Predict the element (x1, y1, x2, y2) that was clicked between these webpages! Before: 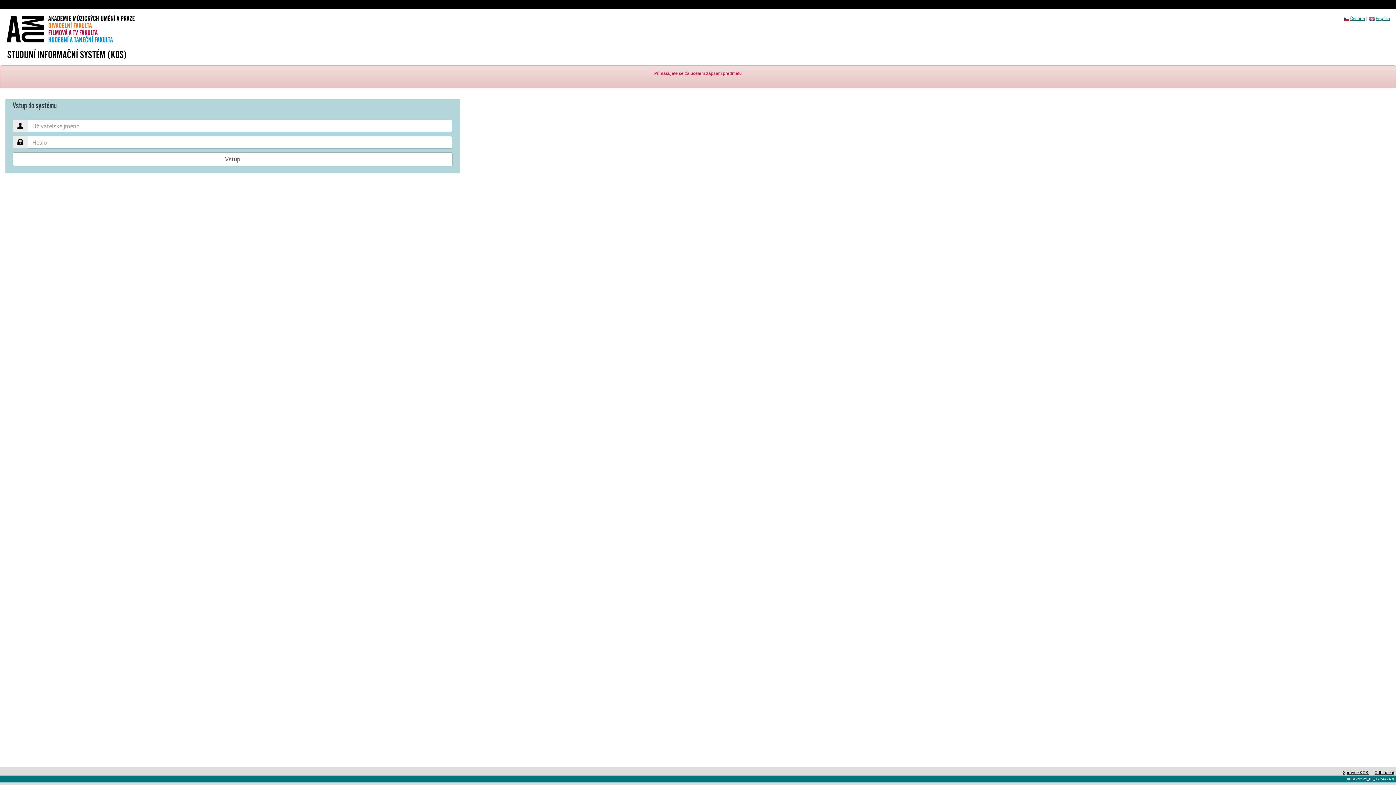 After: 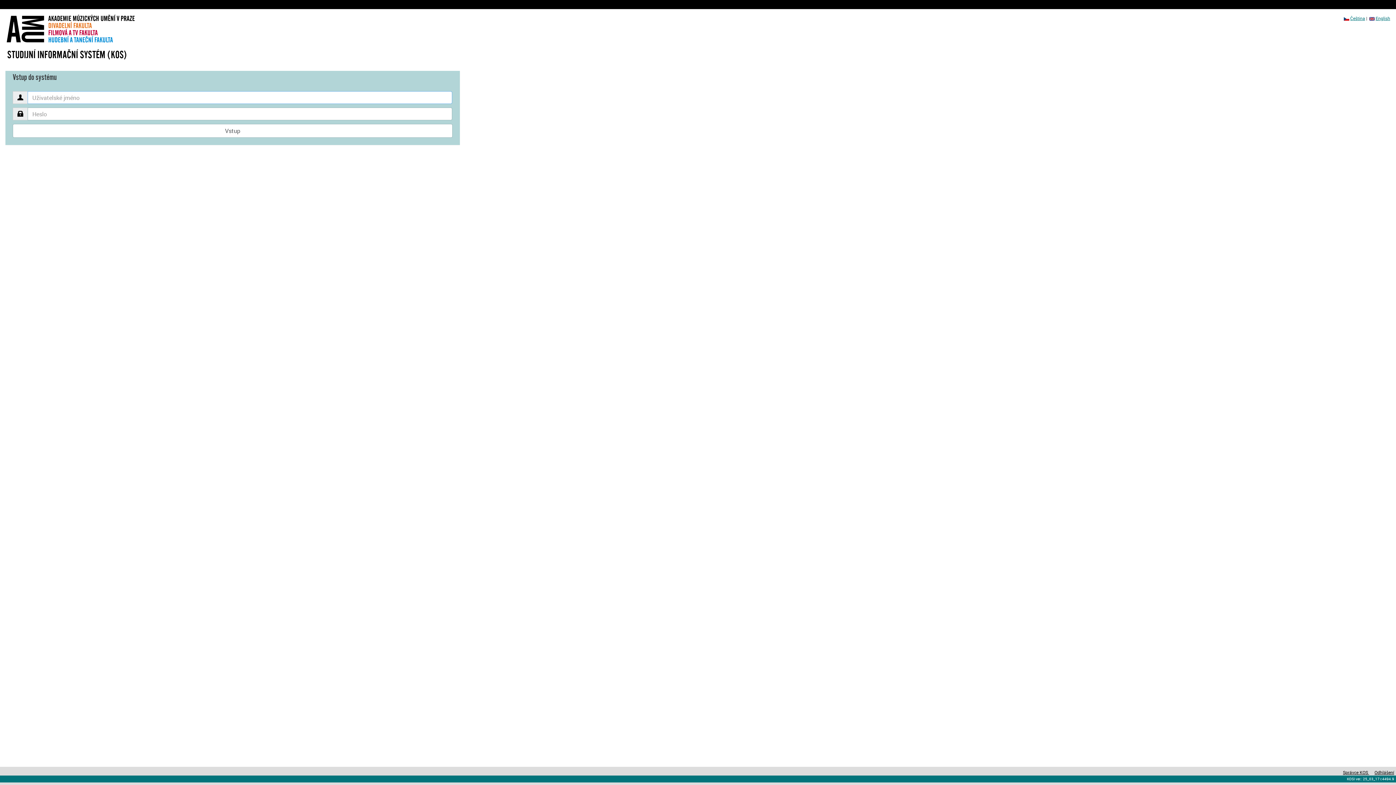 Action: label: Odhlášení bbox: (1374, 769, 1394, 775)